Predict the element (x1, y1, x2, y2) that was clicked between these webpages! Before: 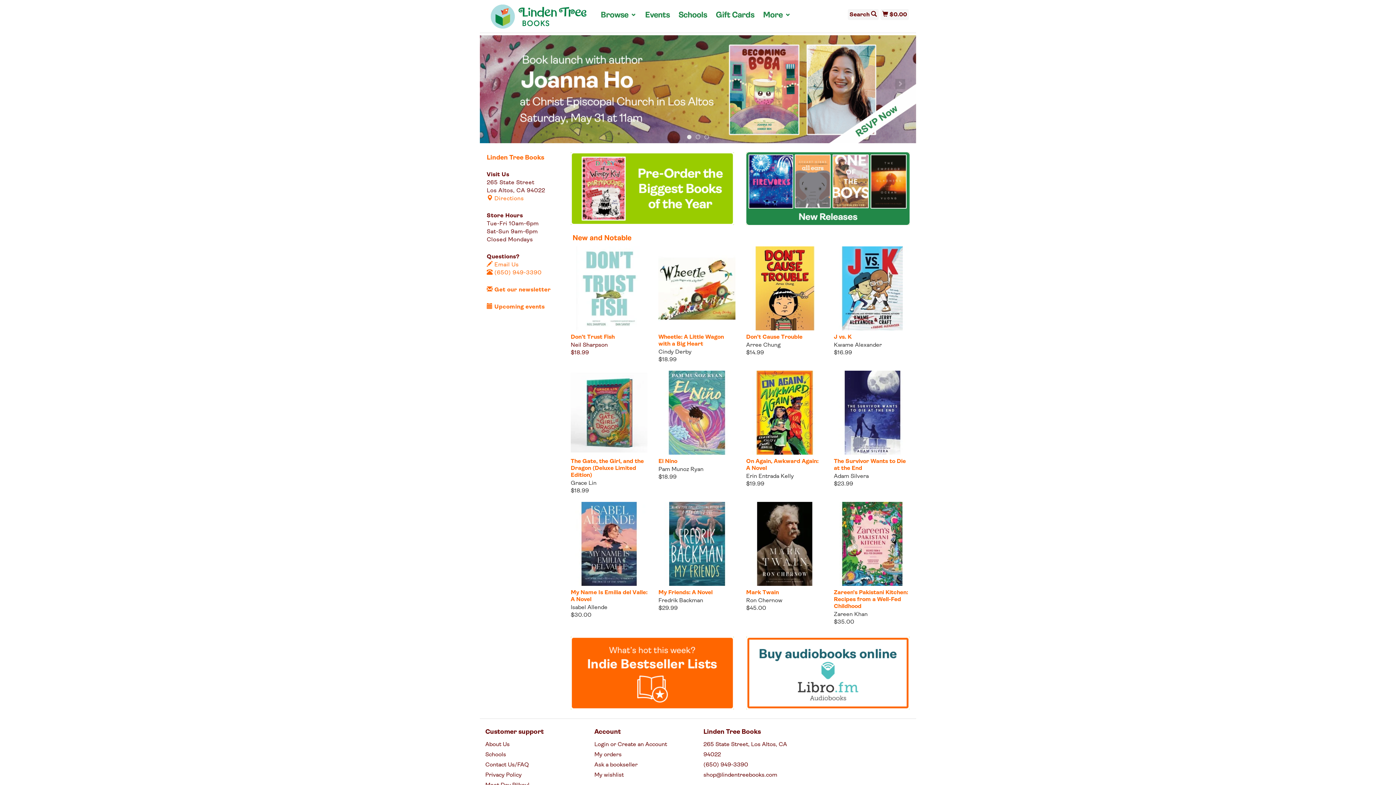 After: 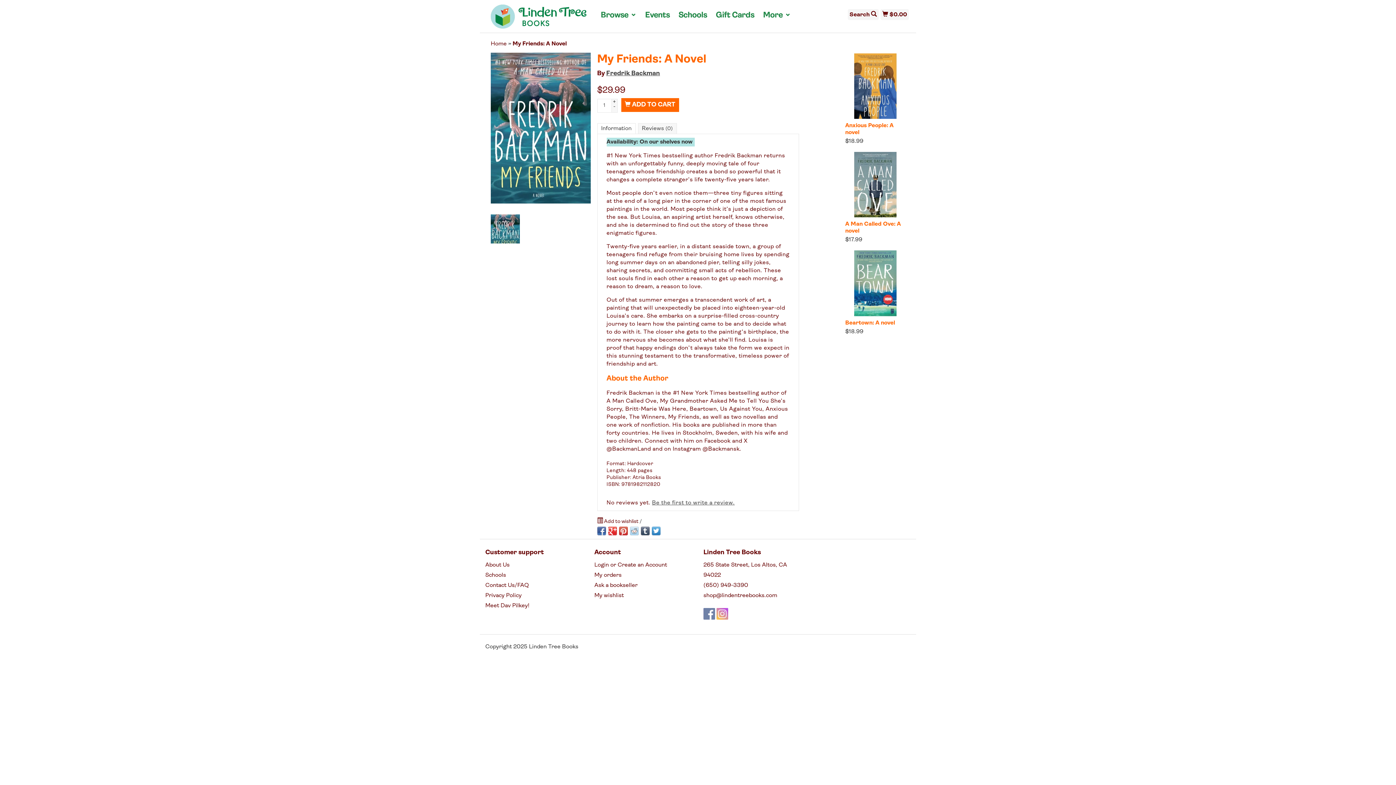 Action: bbox: (658, 586, 735, 596) label: My Friends: A Novel